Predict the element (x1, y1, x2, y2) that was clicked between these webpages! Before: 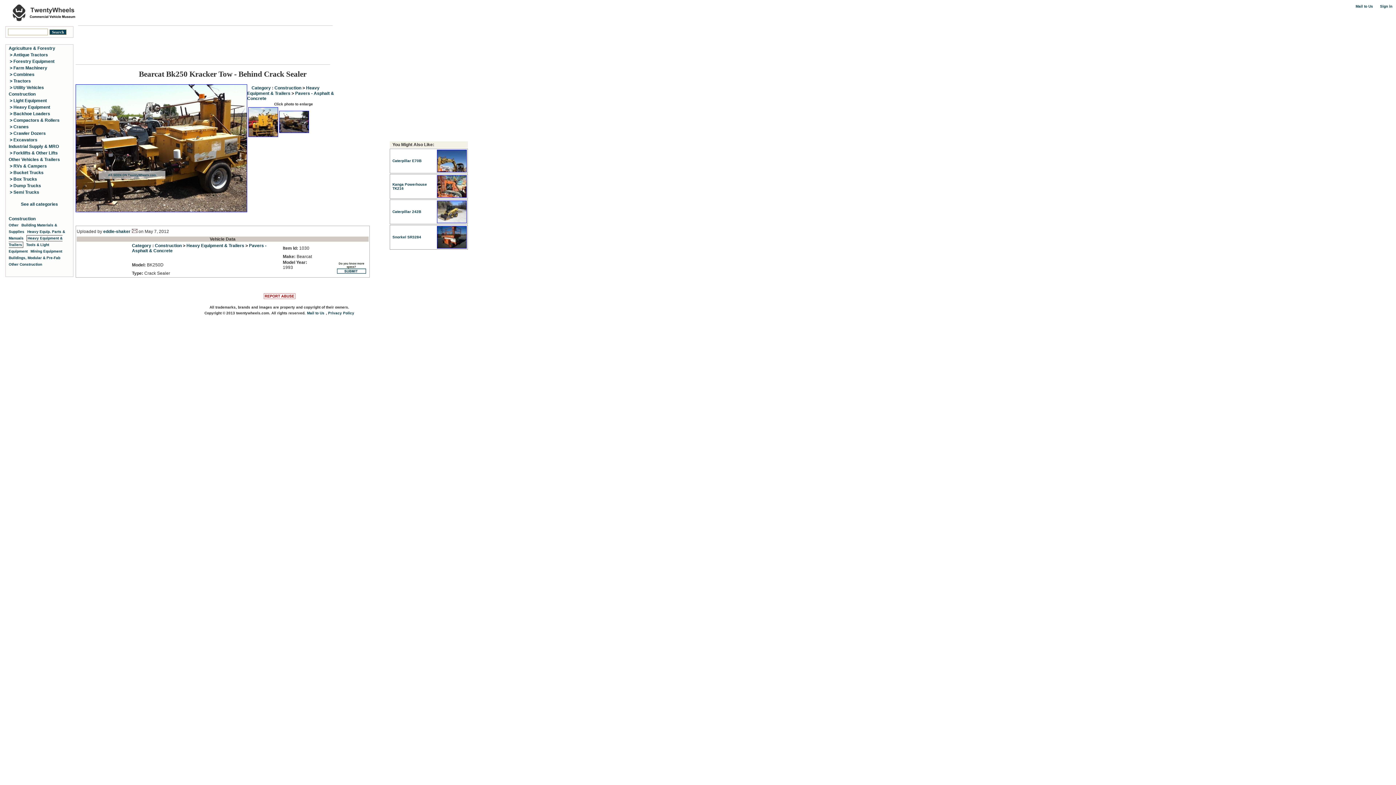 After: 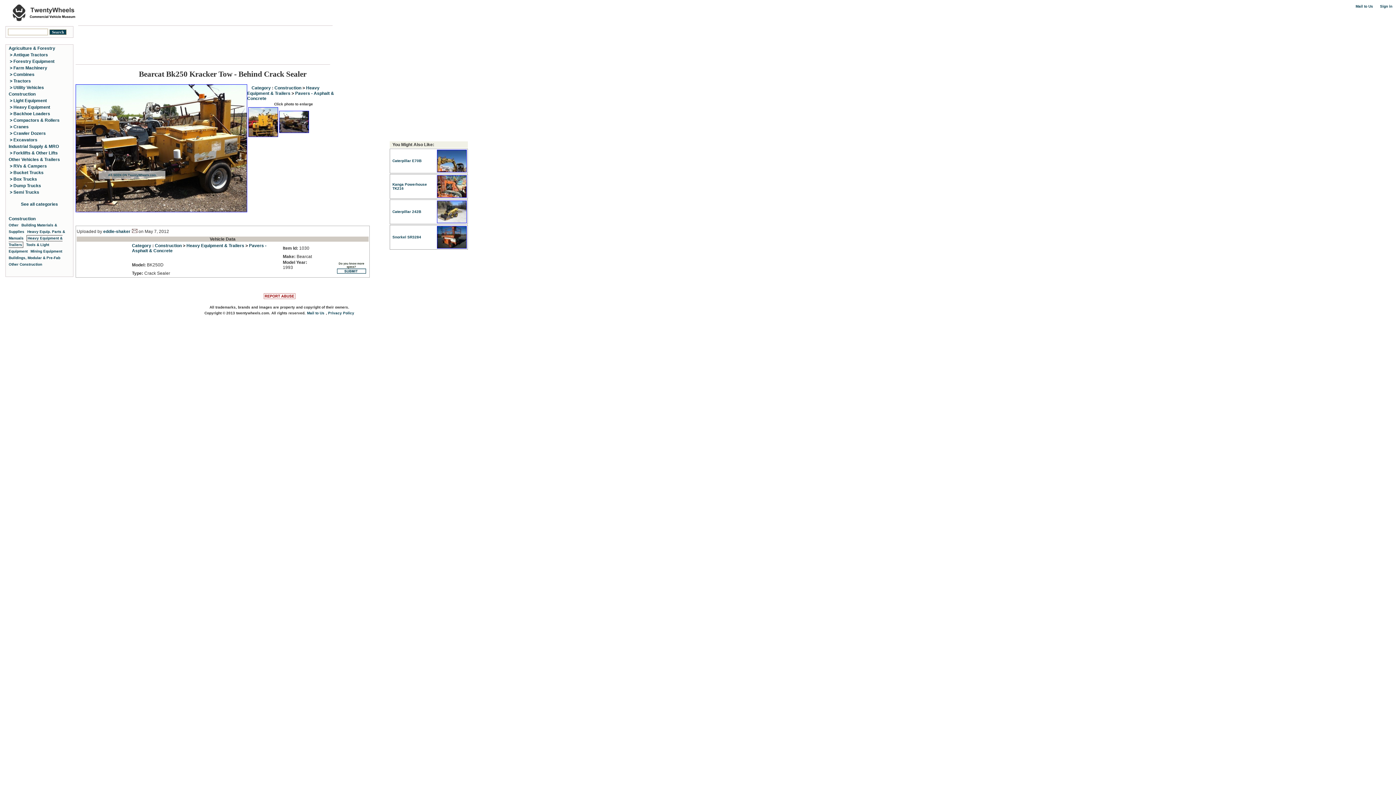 Action: bbox: (326, 311, 328, 315) label: , 